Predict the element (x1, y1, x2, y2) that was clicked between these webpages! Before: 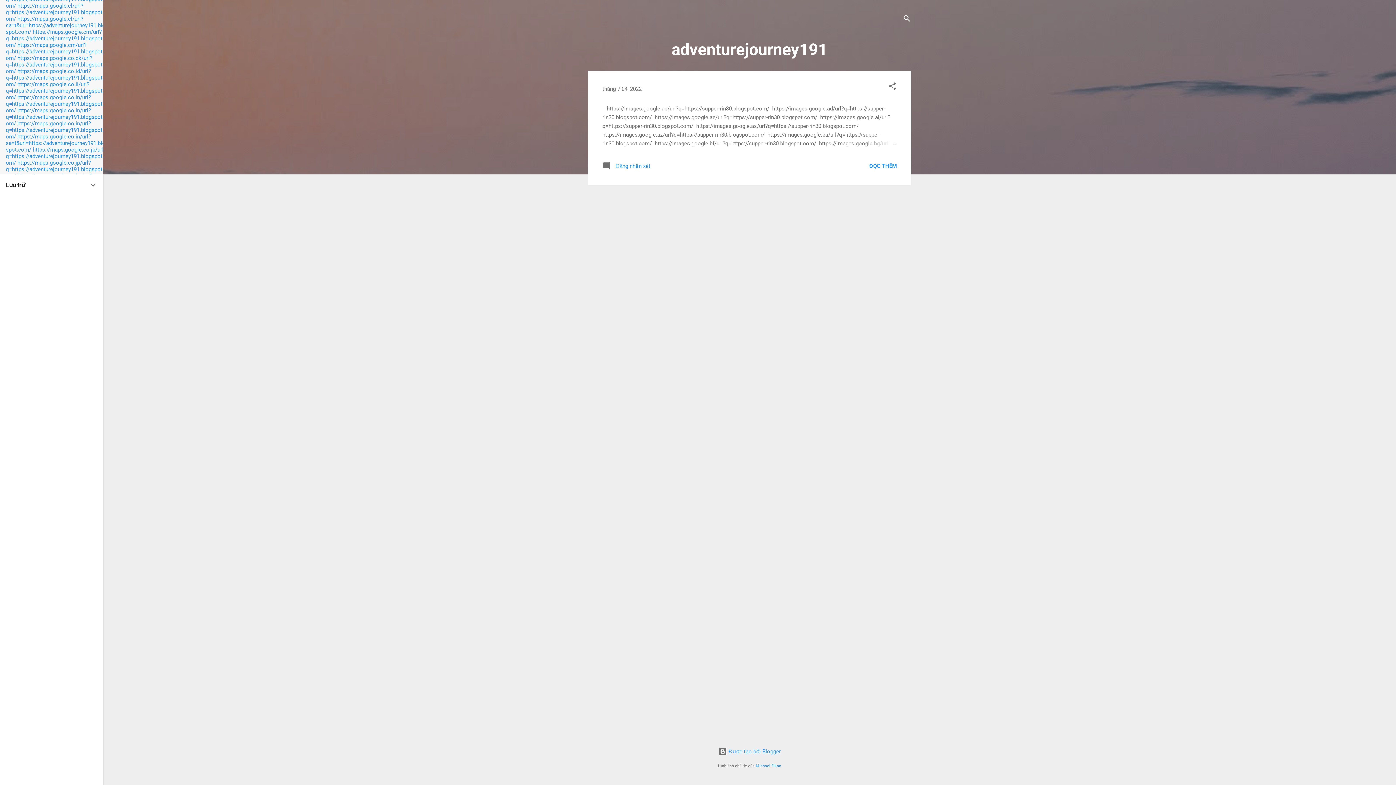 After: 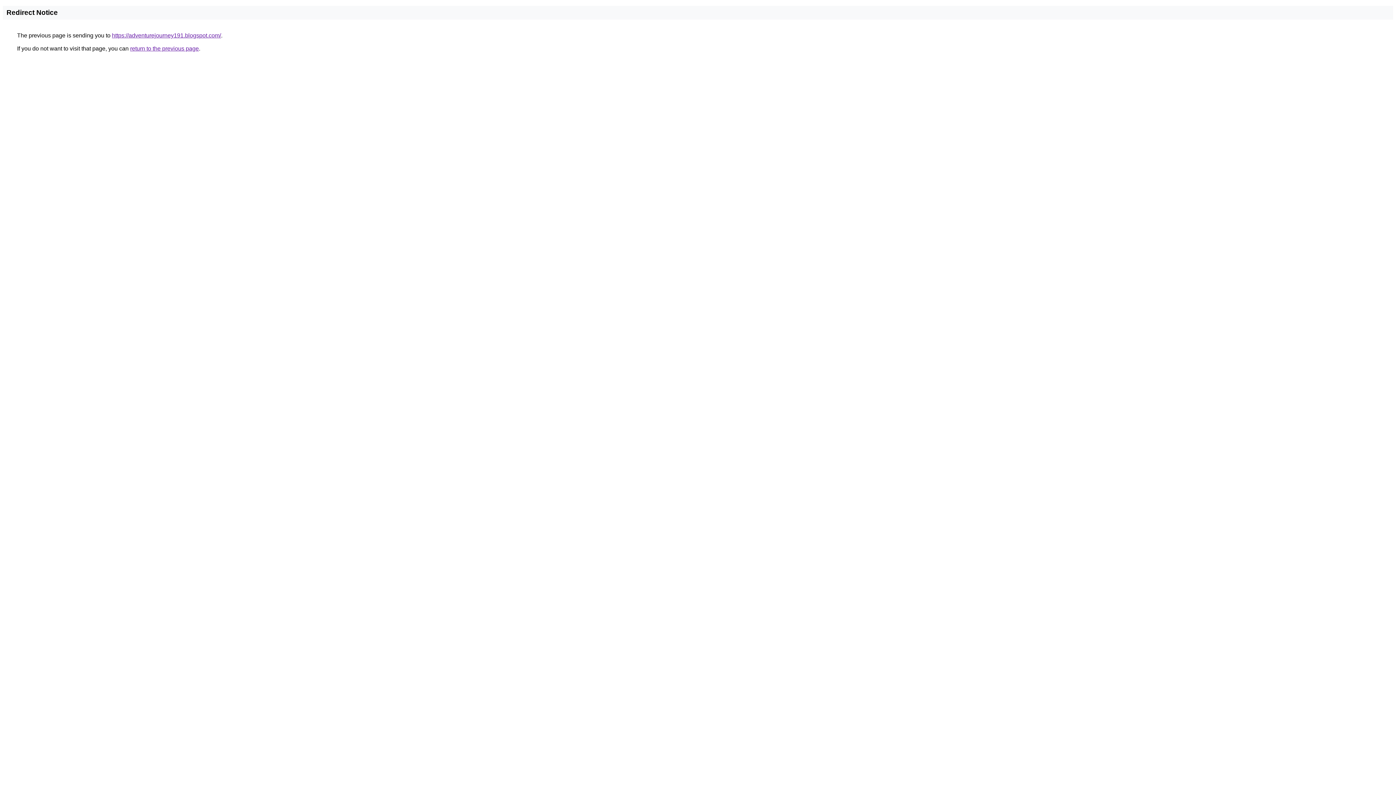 Action: label: https://maps.google.co.ck/url?q=https://adventurejourney191.blogspot.com/ bbox: (5, 54, 106, 74)